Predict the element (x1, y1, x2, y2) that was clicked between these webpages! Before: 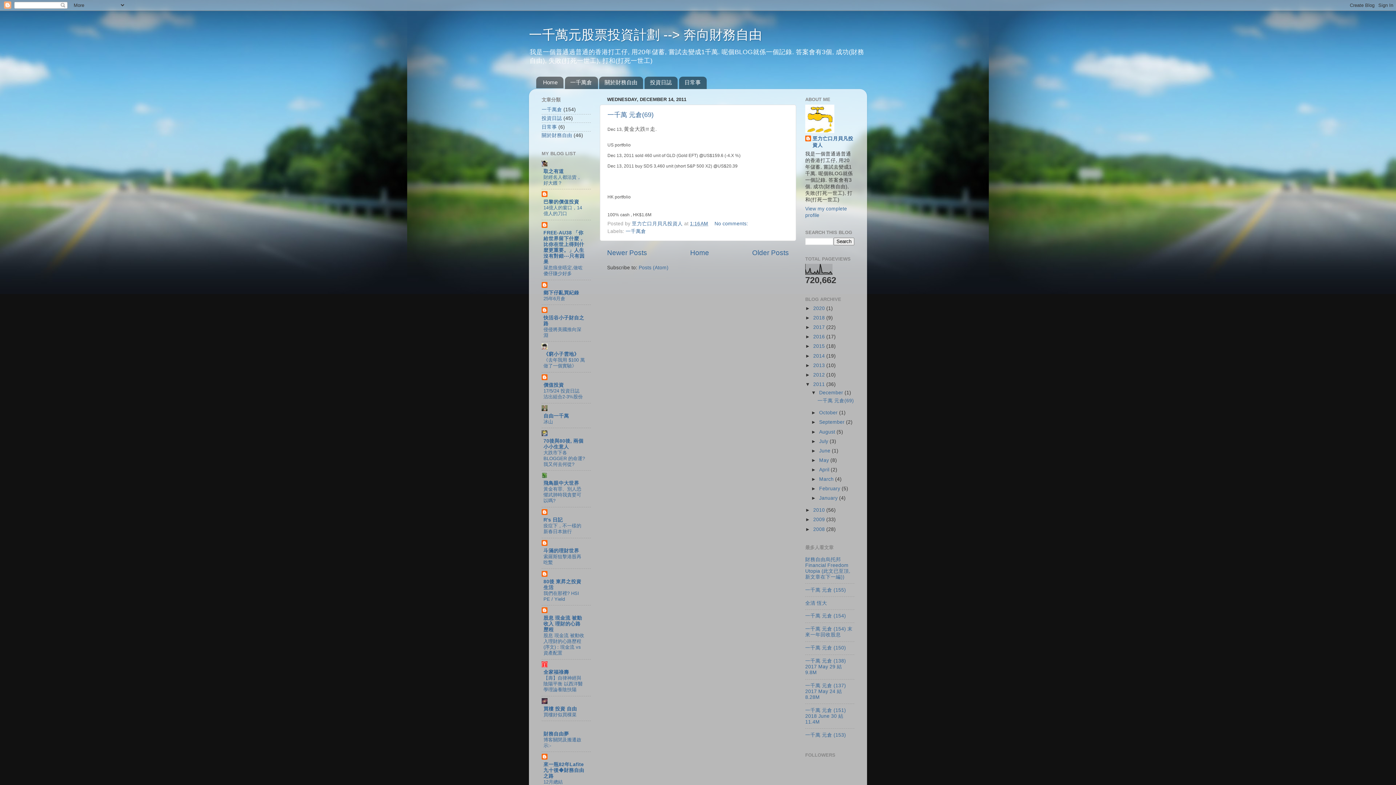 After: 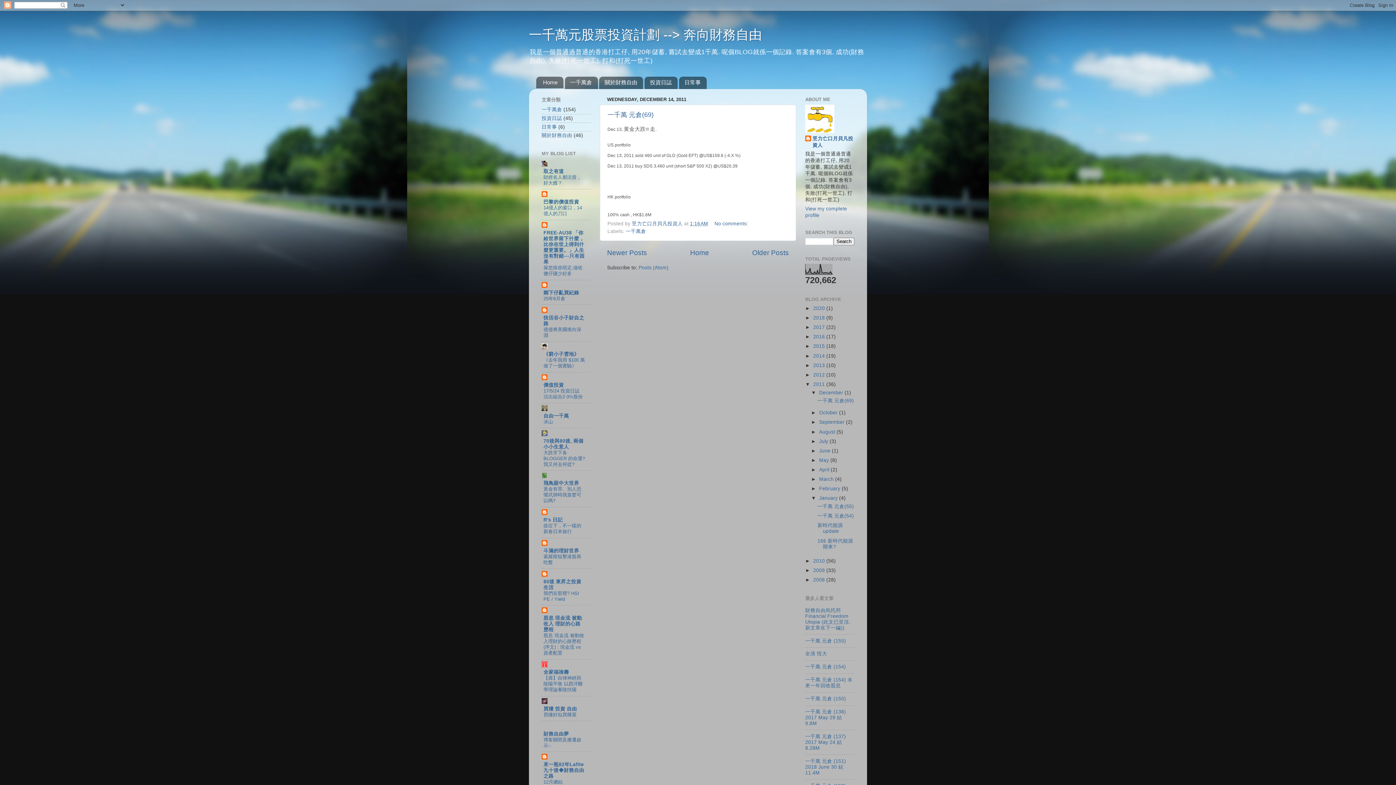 Action: bbox: (811, 495, 819, 501) label: ►  